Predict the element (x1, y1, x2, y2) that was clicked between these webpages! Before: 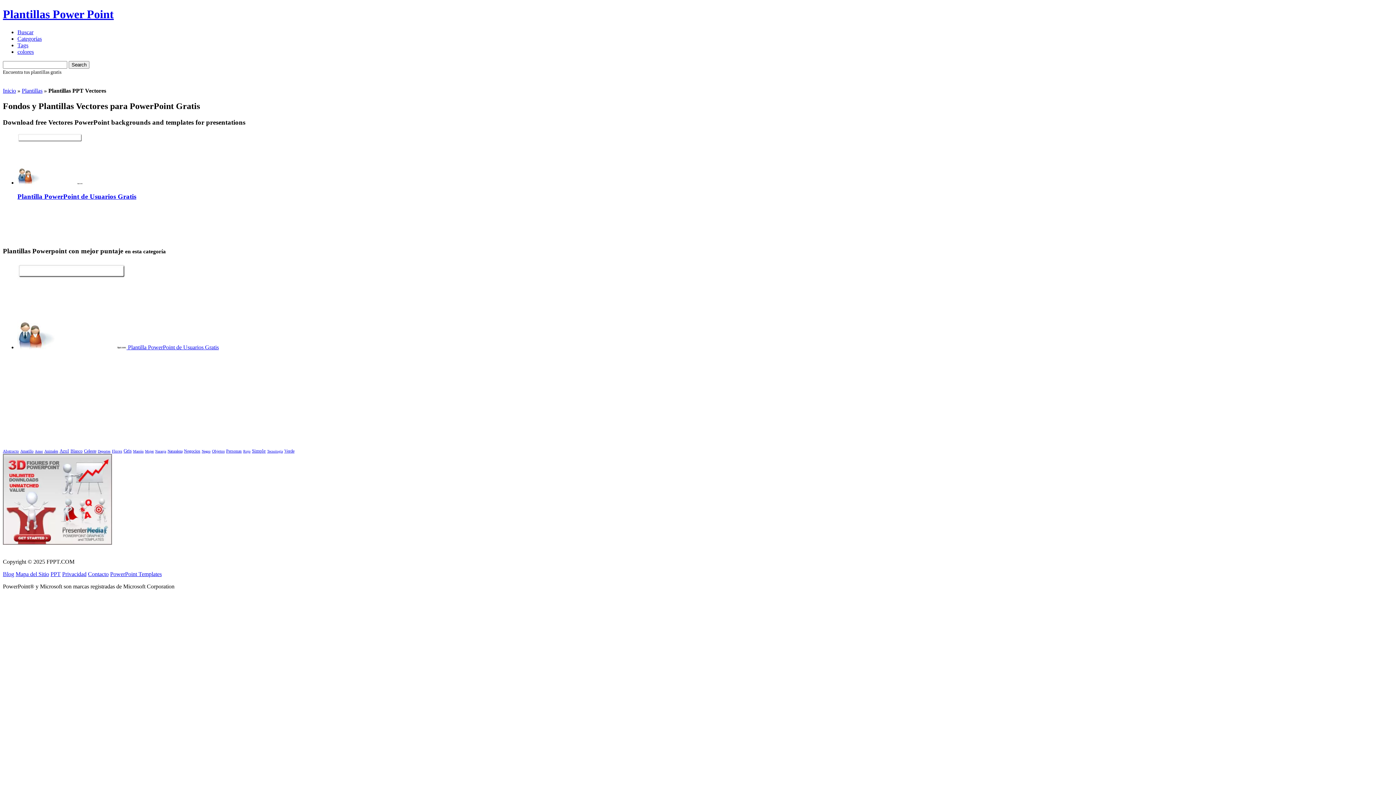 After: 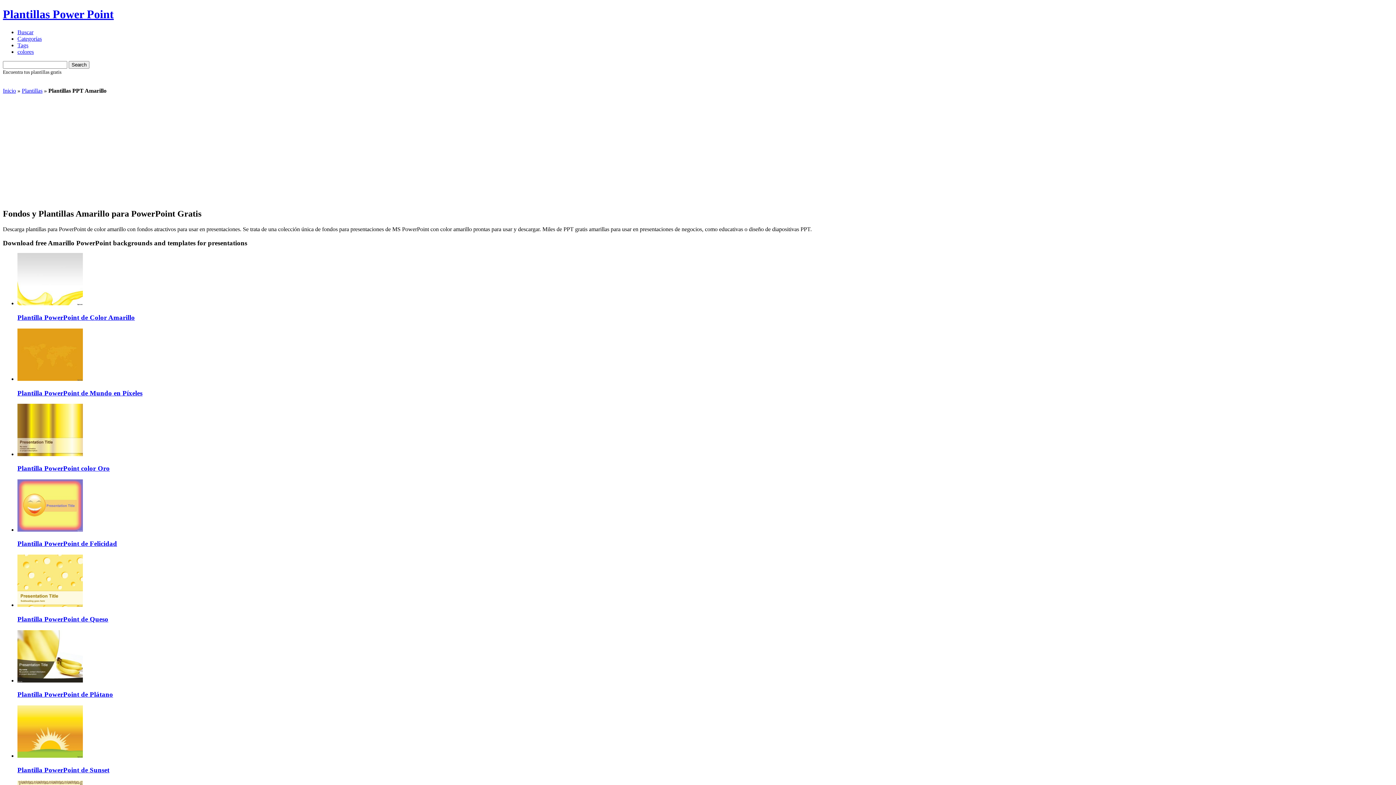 Action: bbox: (20, 449, 33, 453) label: Amarillo (56 elementos)